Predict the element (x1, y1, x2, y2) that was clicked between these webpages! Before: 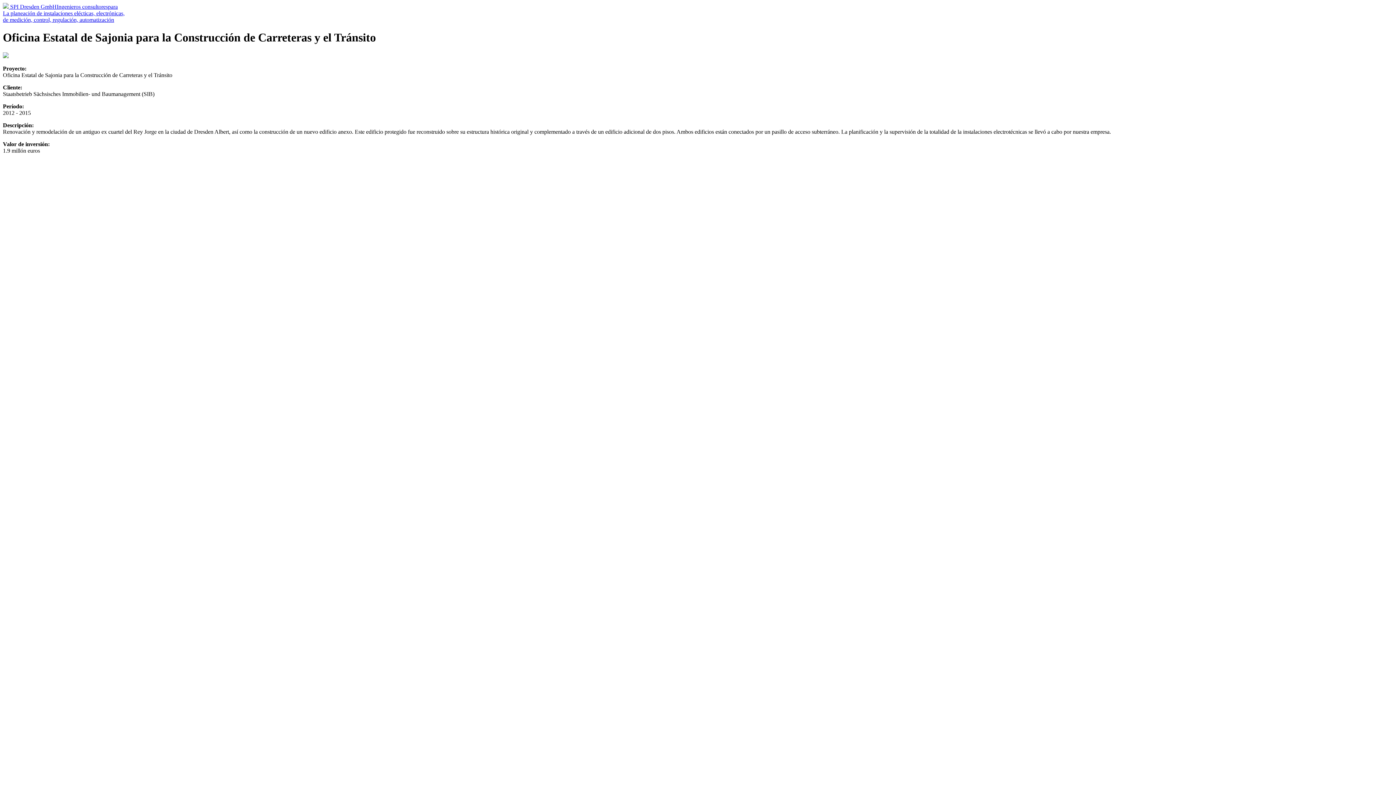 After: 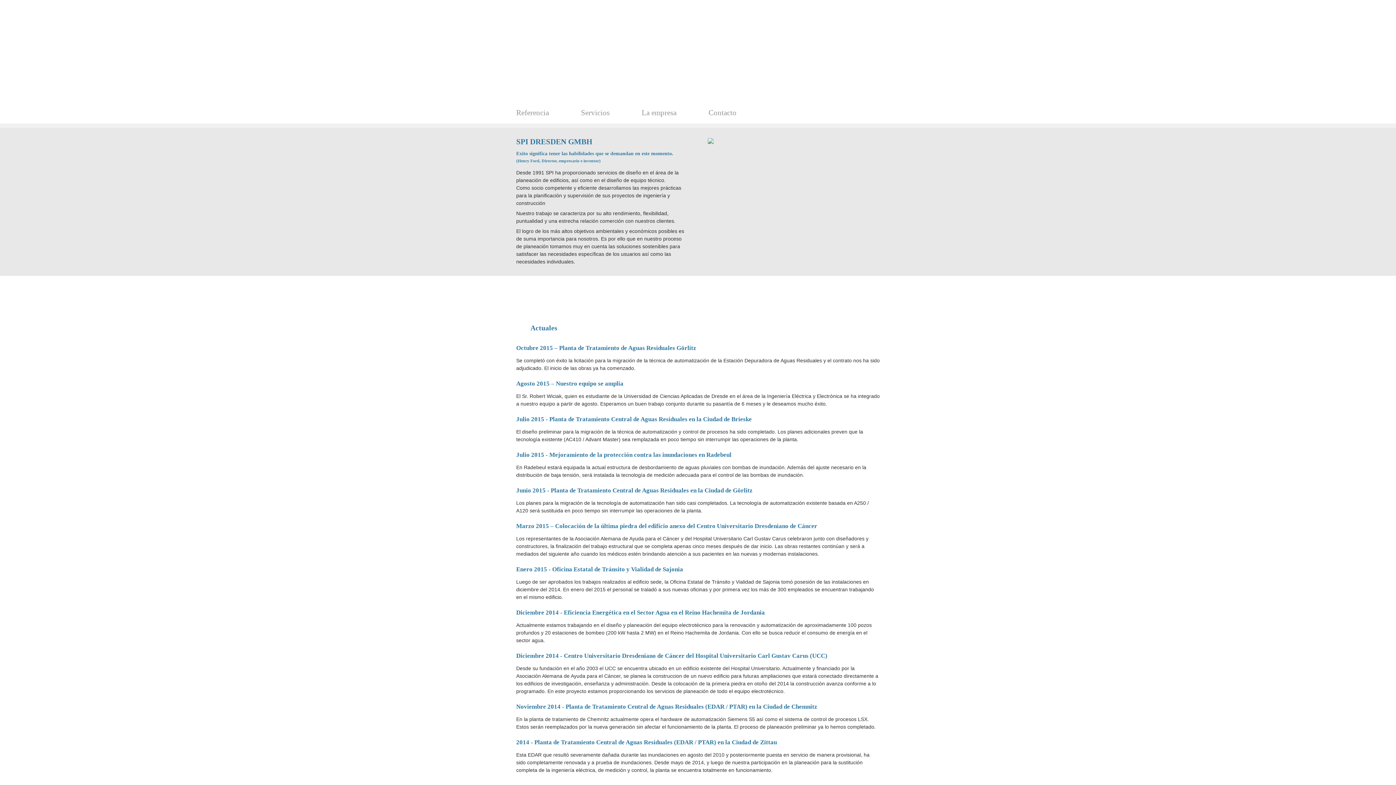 Action: label:  SPI Dresden GmbHIngenieros consultorespara
La planeación de instalaciones elécticas, electrónicas,
de medición, control, regulación, automatización bbox: (2, 3, 124, 22)